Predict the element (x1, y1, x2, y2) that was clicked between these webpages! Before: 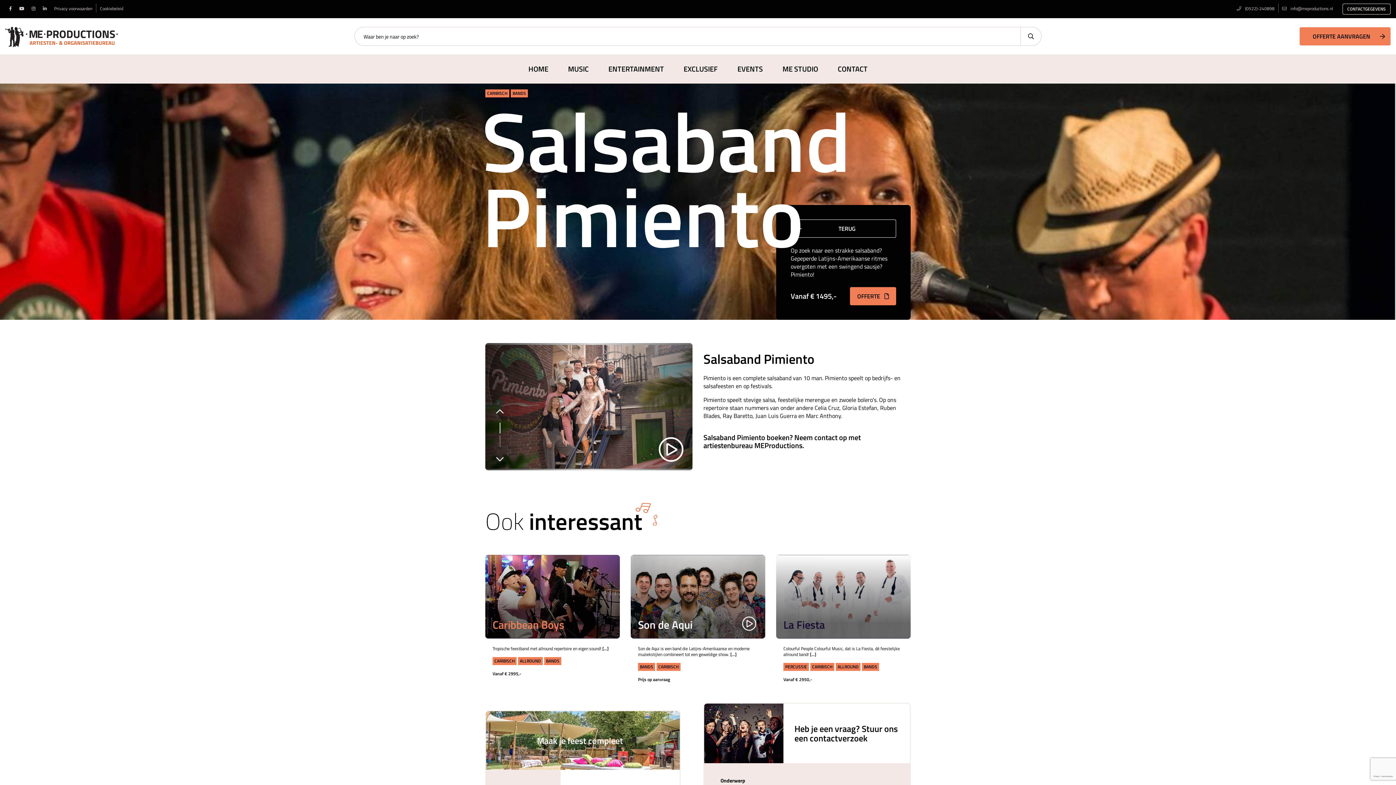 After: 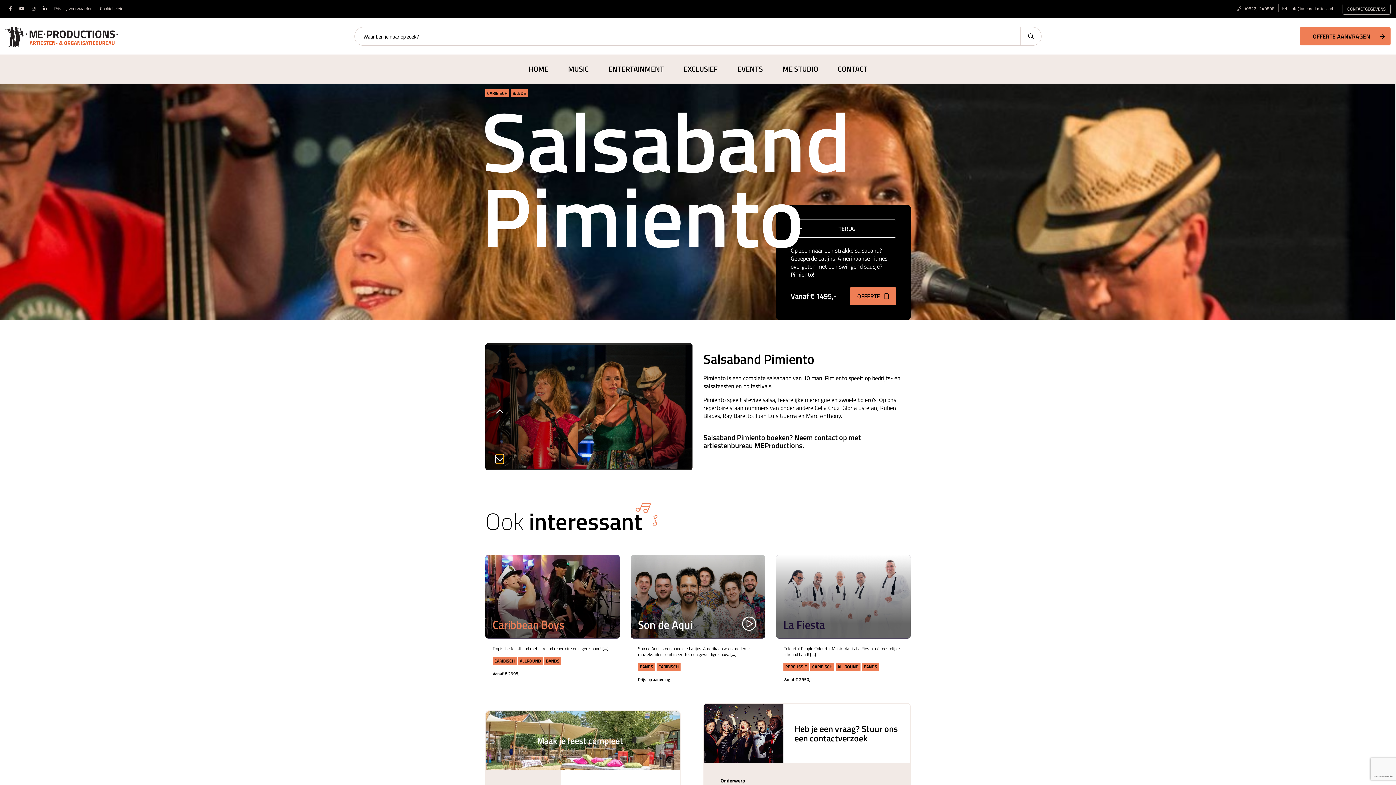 Action: bbox: (496, 454, 503, 463)